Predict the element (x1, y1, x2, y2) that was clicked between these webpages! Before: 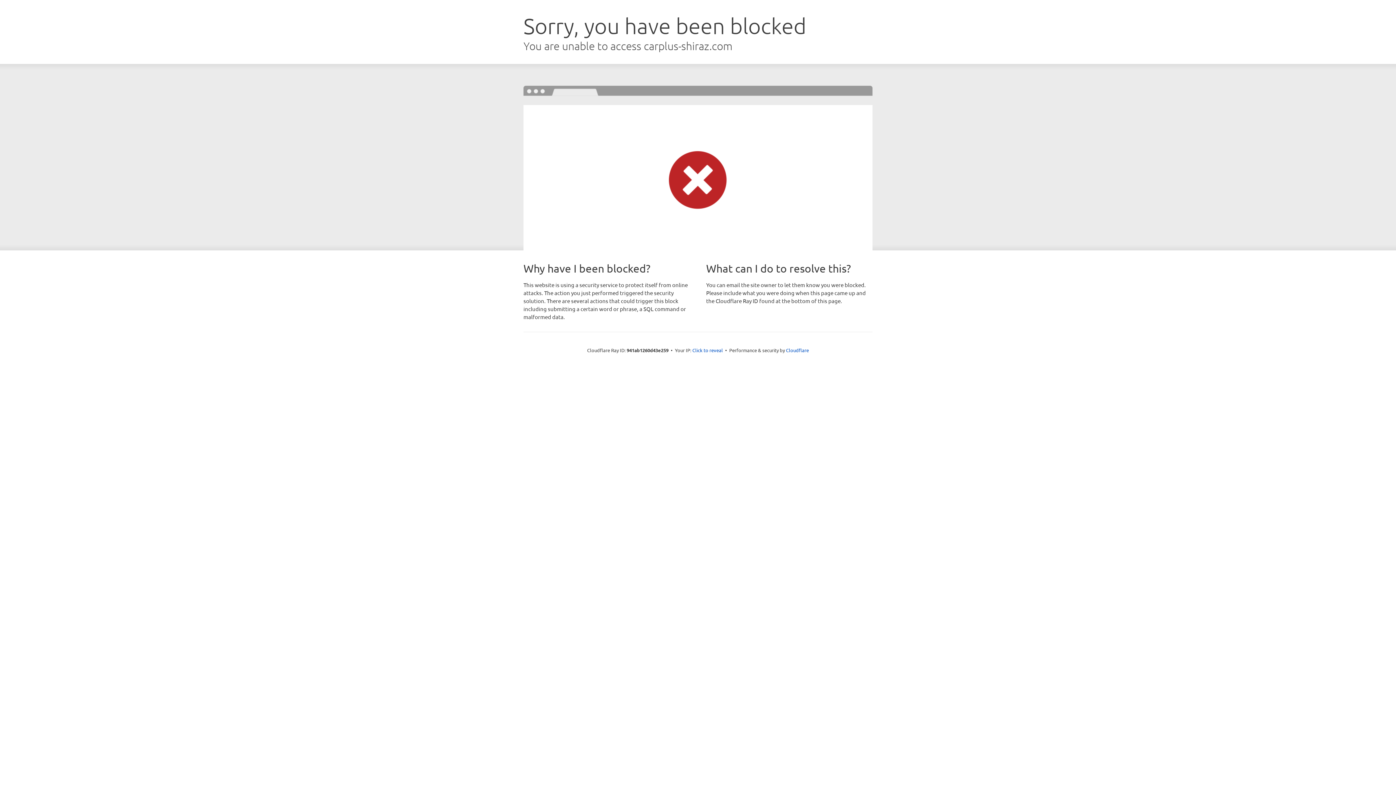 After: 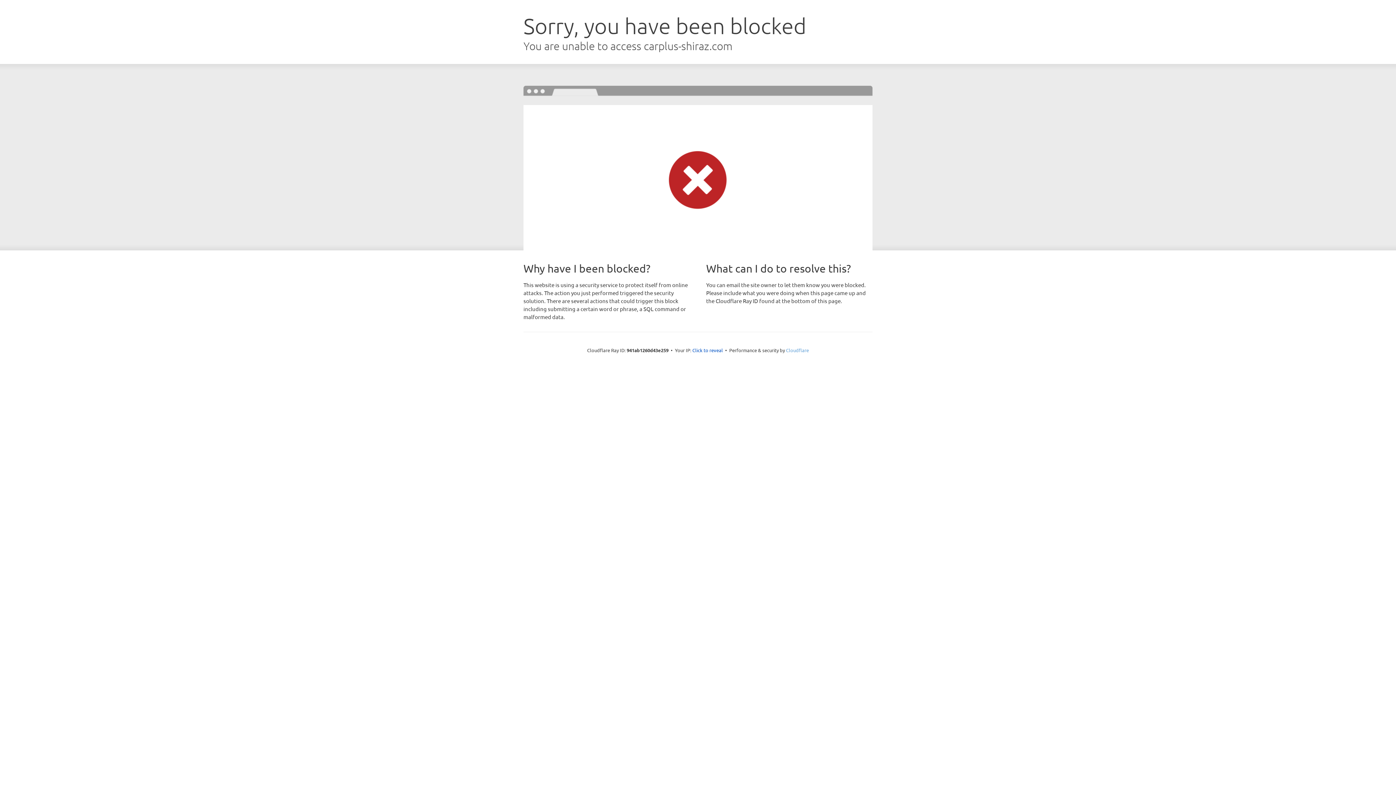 Action: bbox: (786, 347, 809, 353) label: Cloudflare